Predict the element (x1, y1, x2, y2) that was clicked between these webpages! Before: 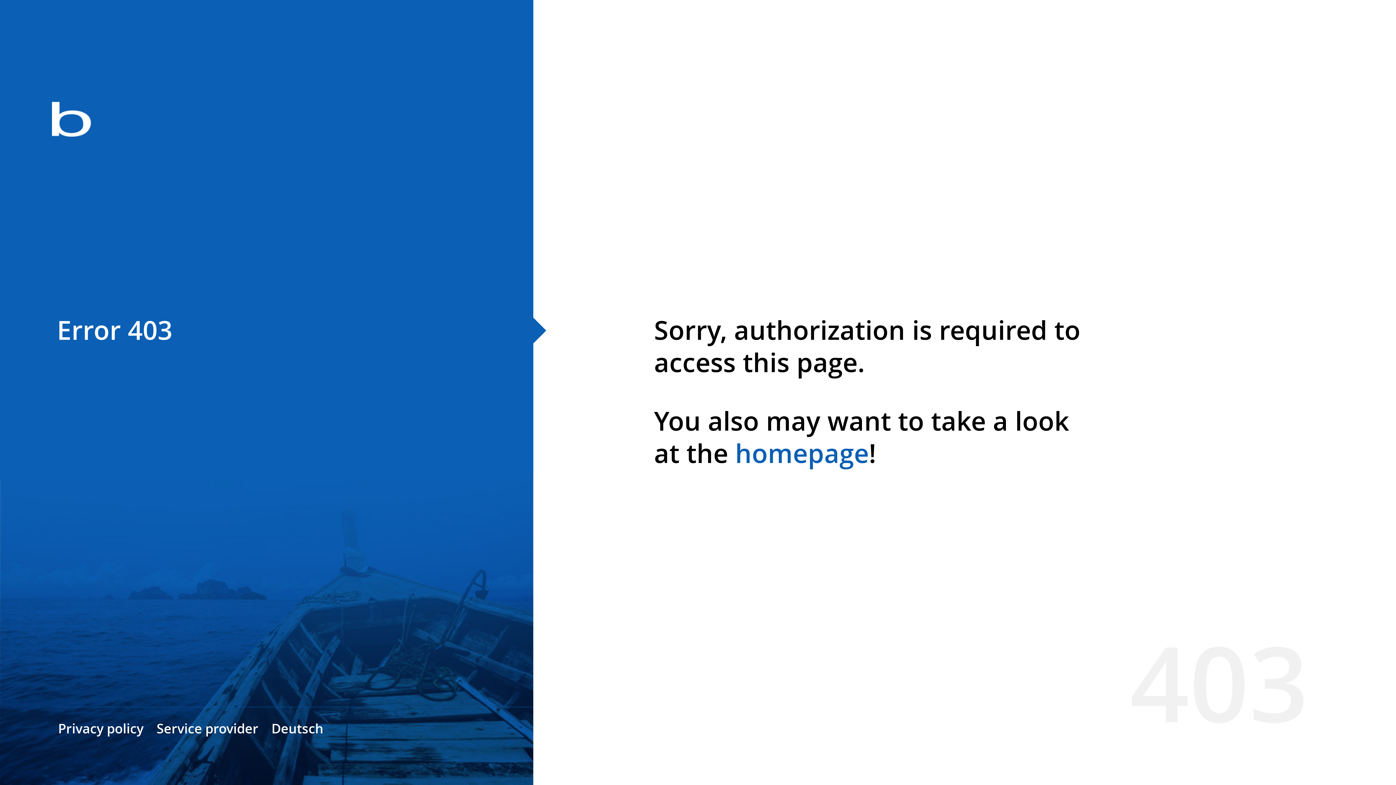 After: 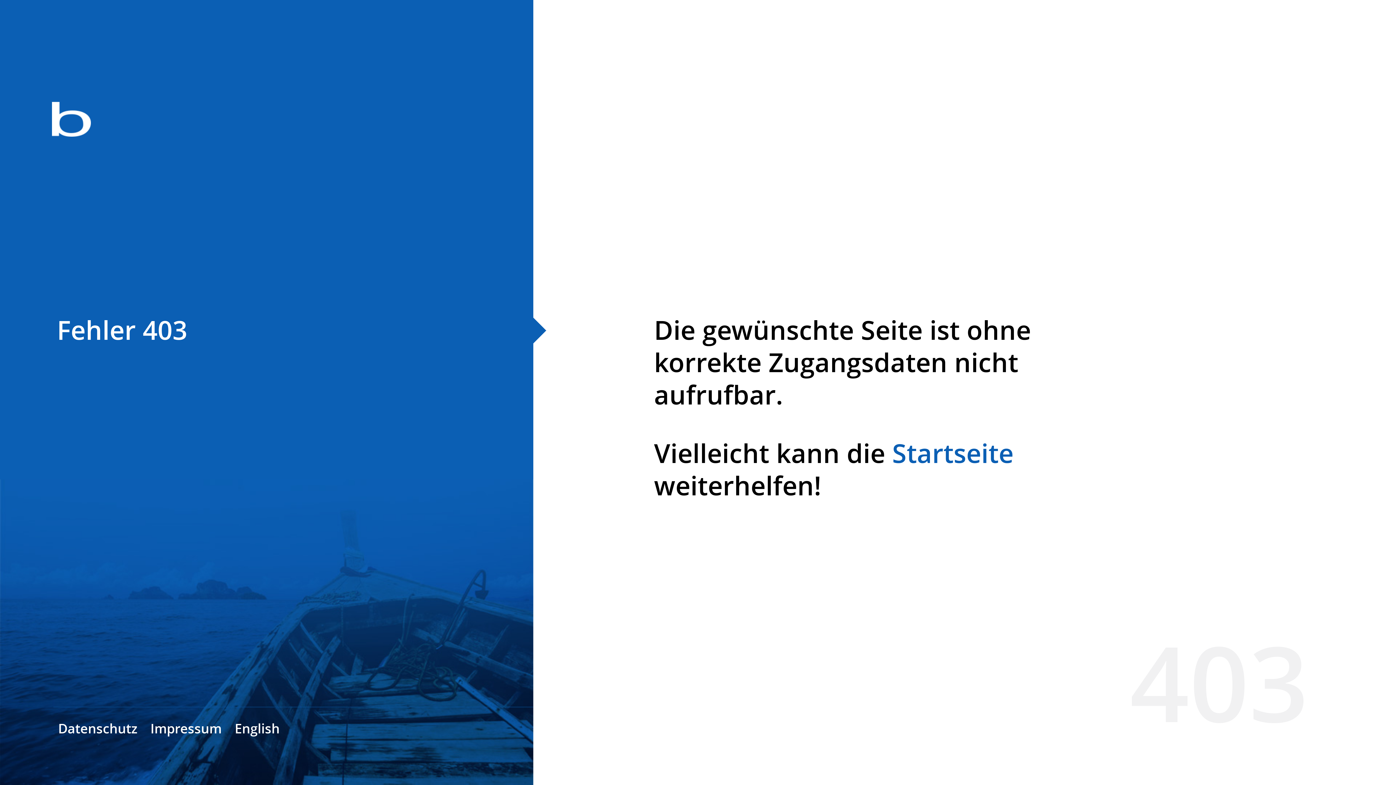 Action: label: Deutsch bbox: (271, 720, 323, 737)